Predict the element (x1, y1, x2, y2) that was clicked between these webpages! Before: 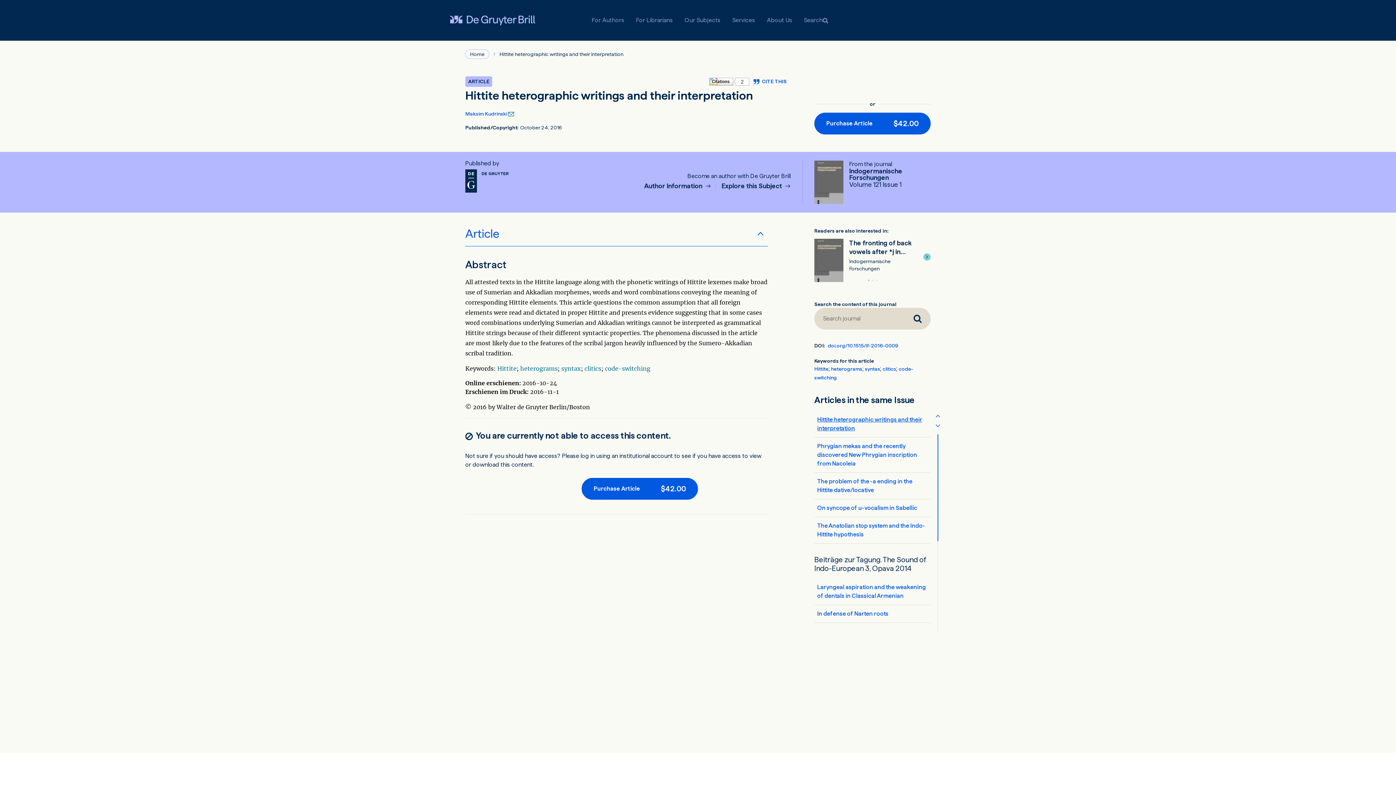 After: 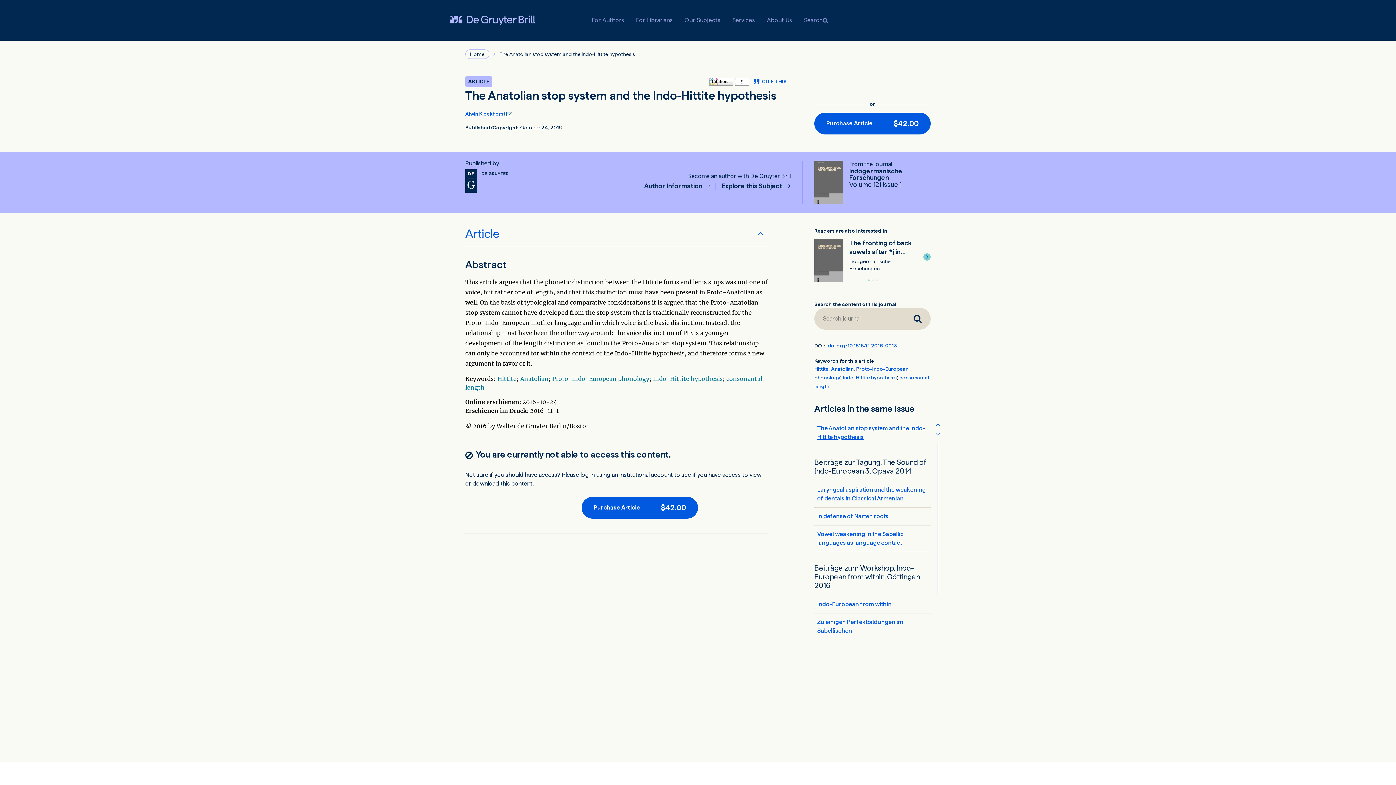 Action: bbox: (817, 521, 928, 539) label: The Anatolian stop system and the Indo-Hittite hypothesis